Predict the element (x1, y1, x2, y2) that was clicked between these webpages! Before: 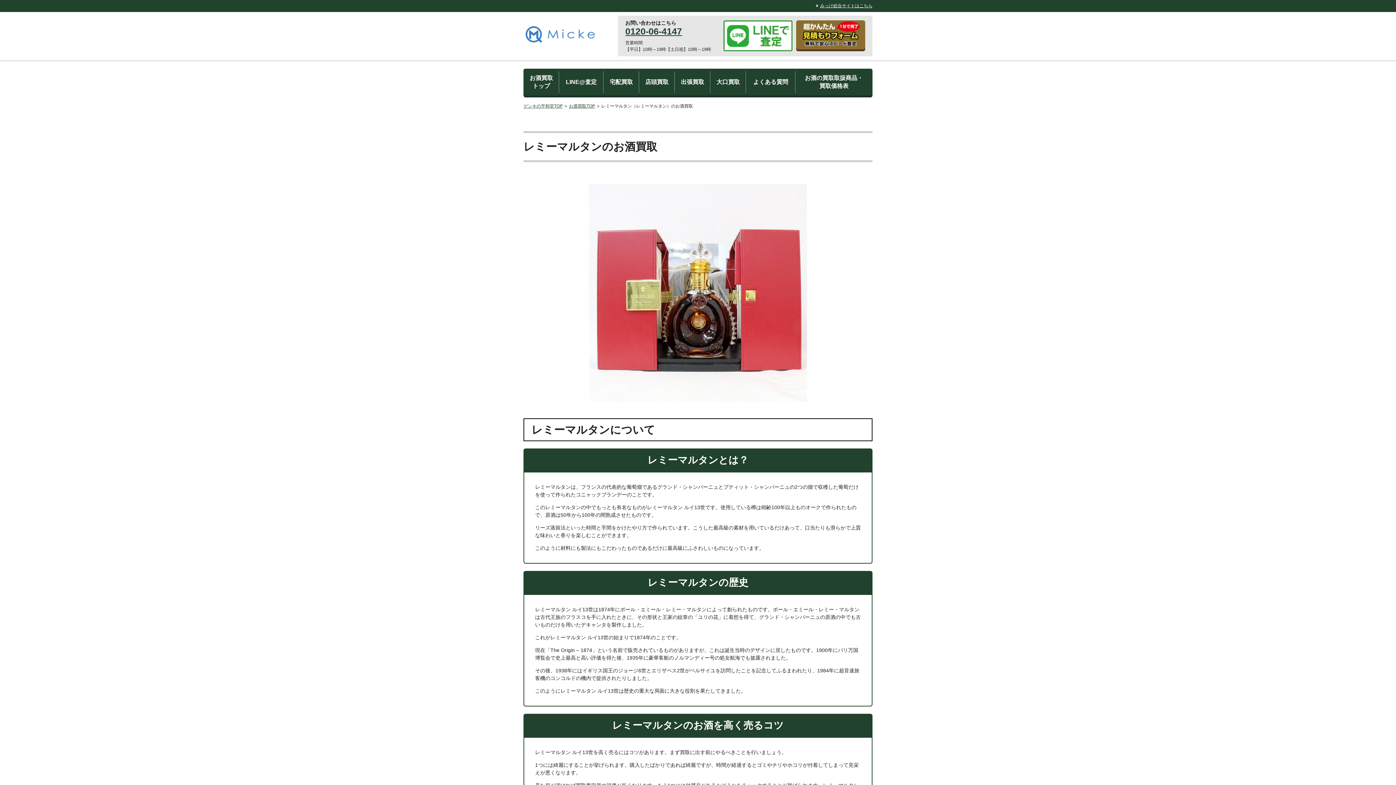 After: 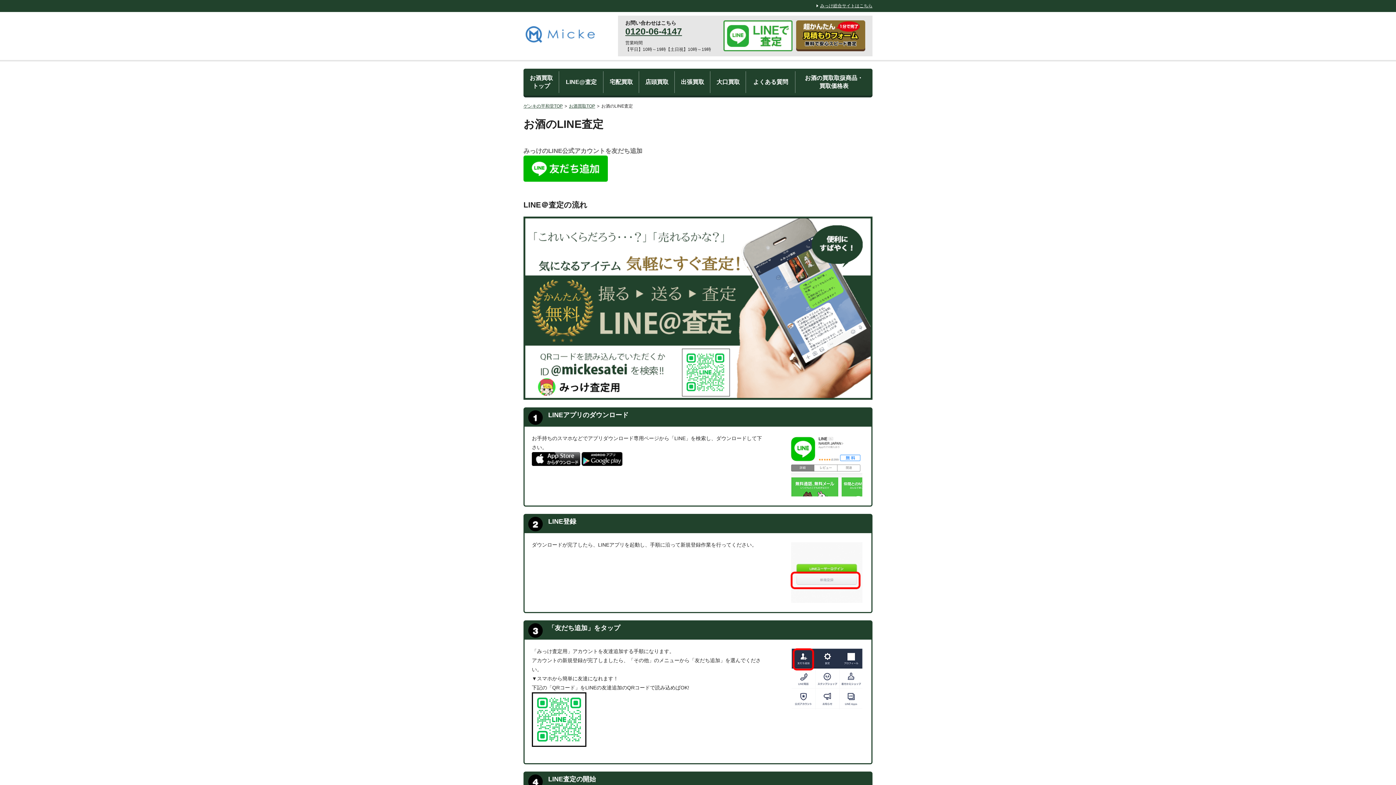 Action: bbox: (723, 21, 792, 26)